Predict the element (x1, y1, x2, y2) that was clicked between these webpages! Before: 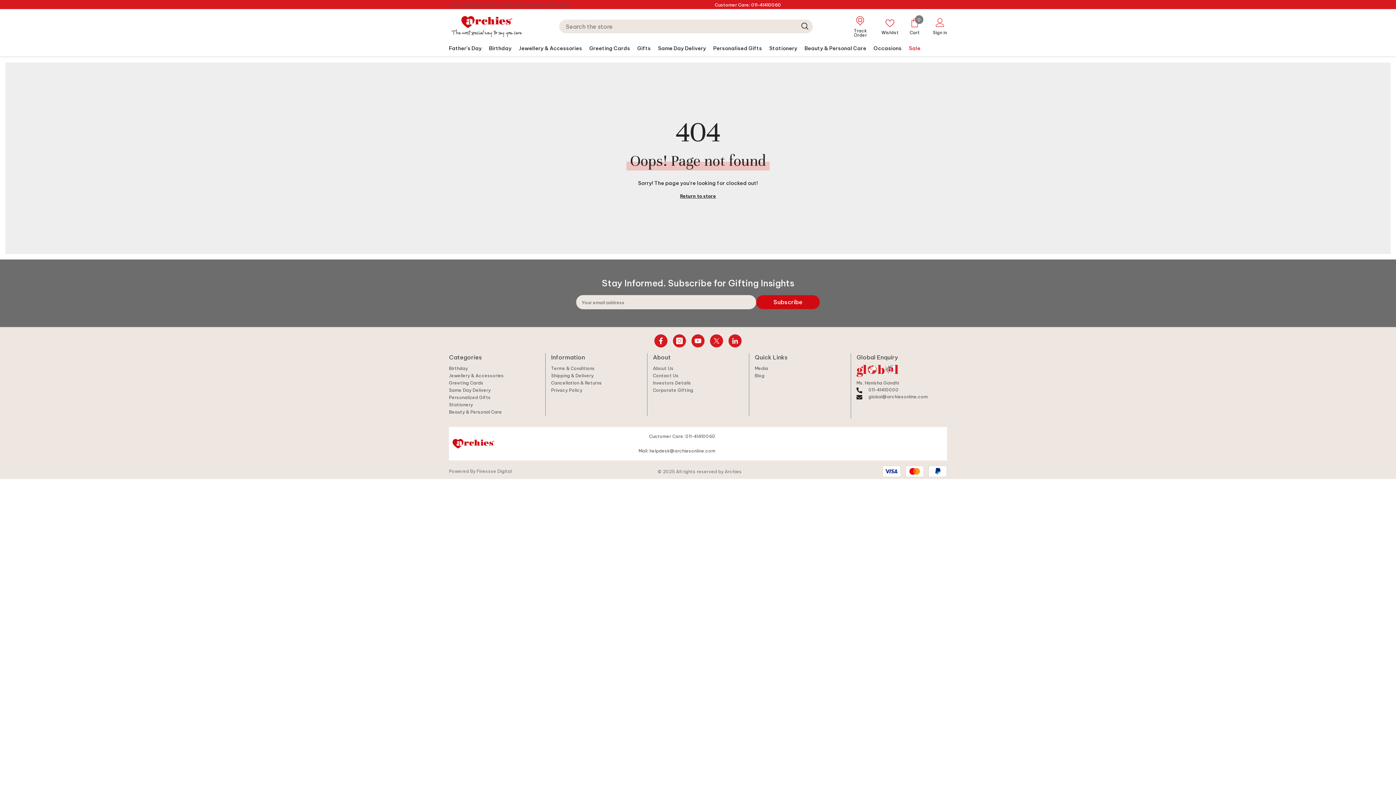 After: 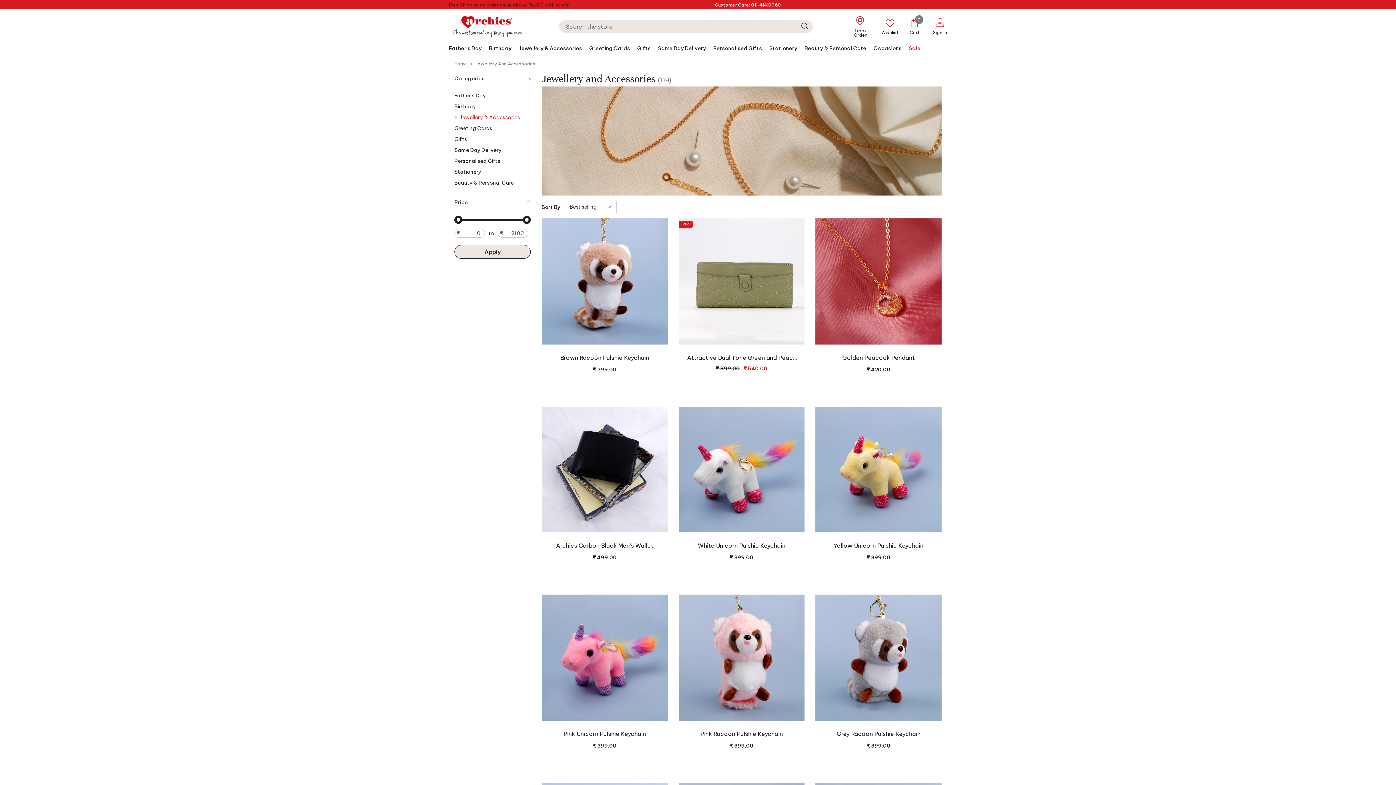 Action: label: Jewellery & Accessories bbox: (515, 44, 585, 56)